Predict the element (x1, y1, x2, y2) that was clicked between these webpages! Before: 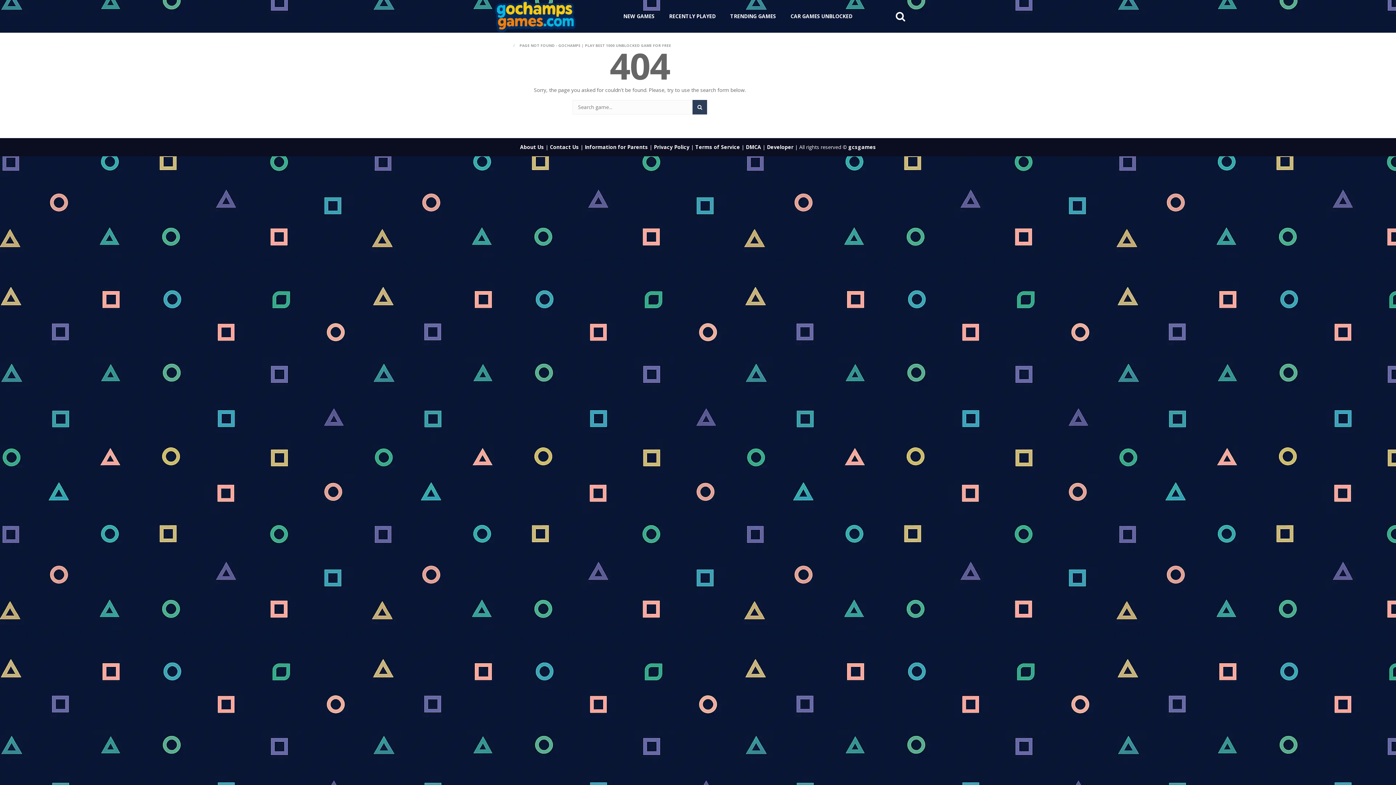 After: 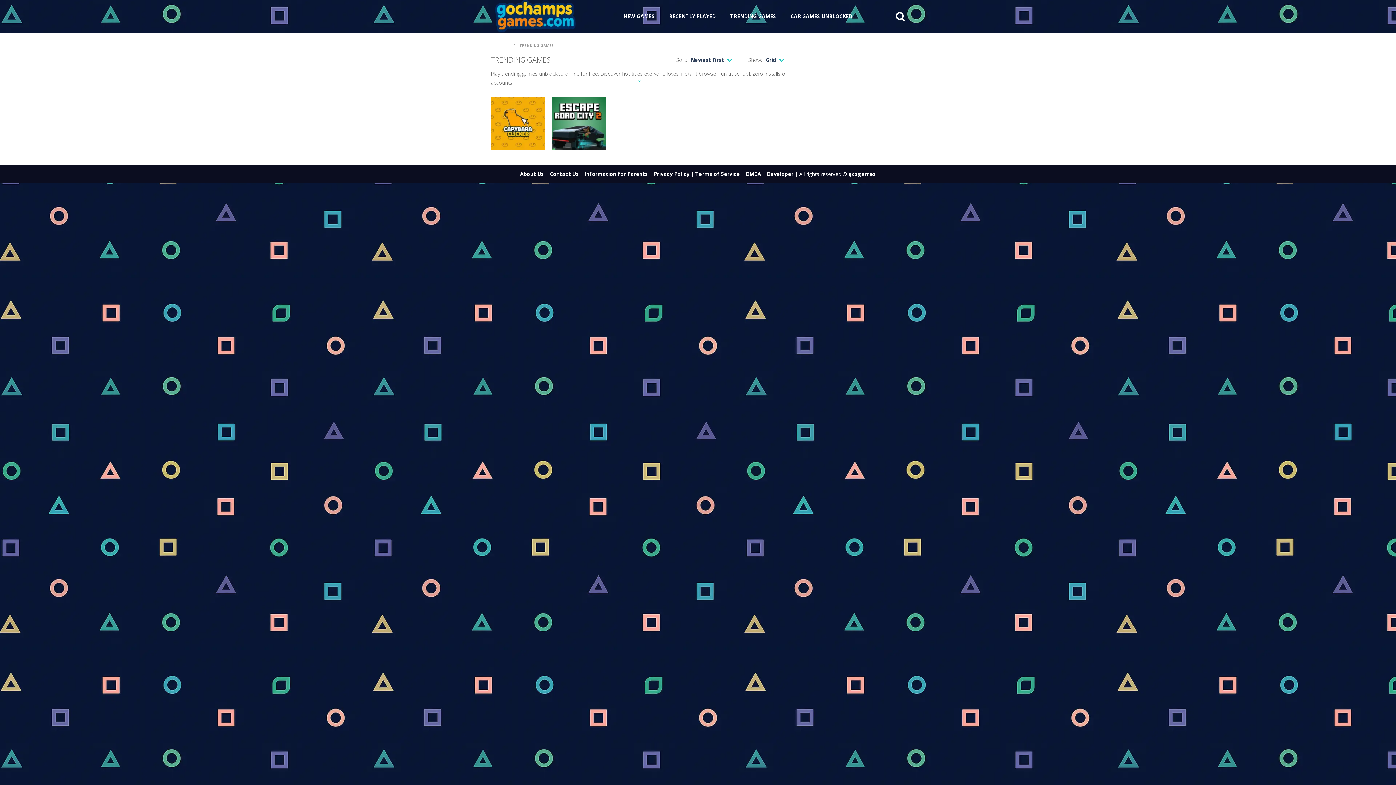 Action: bbox: (723, 9, 783, 23) label: TRENDING GAMES